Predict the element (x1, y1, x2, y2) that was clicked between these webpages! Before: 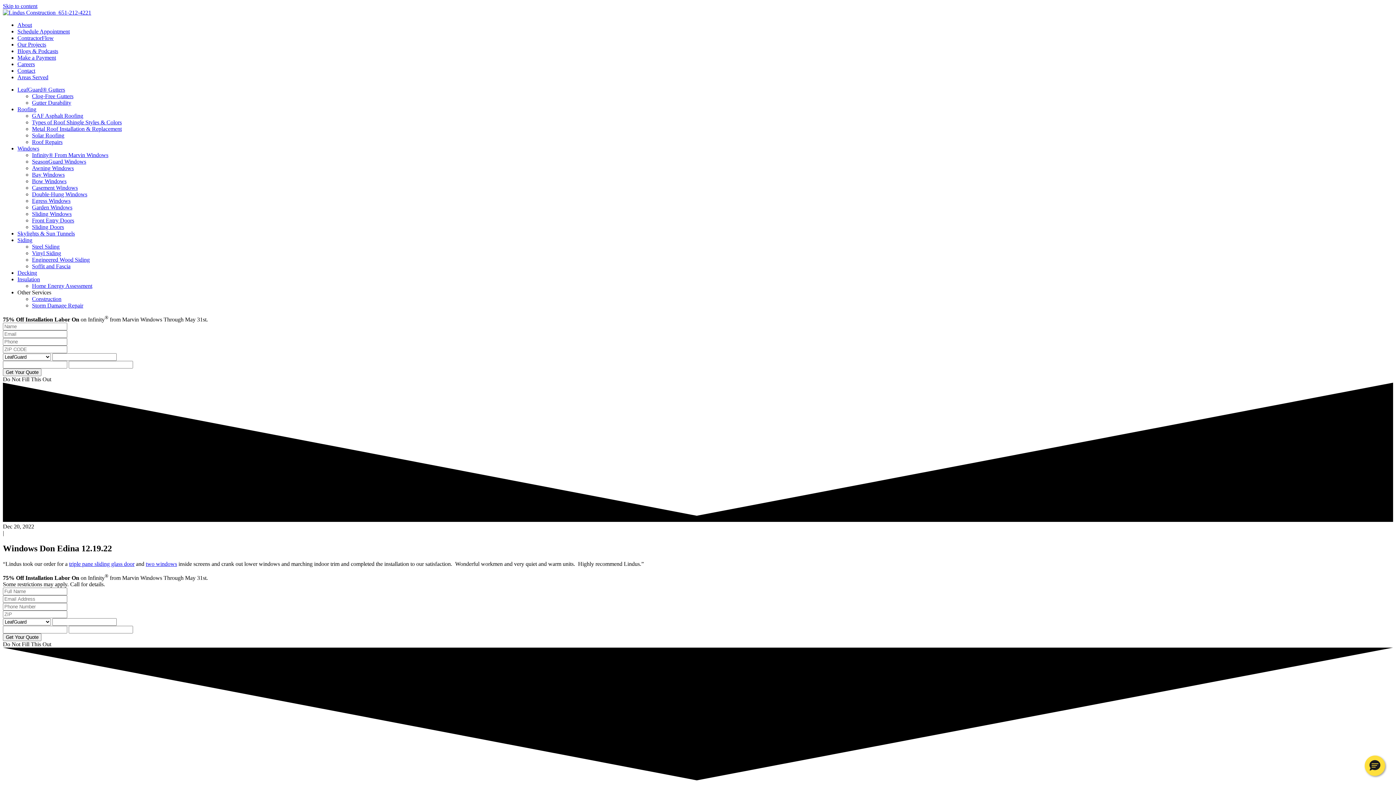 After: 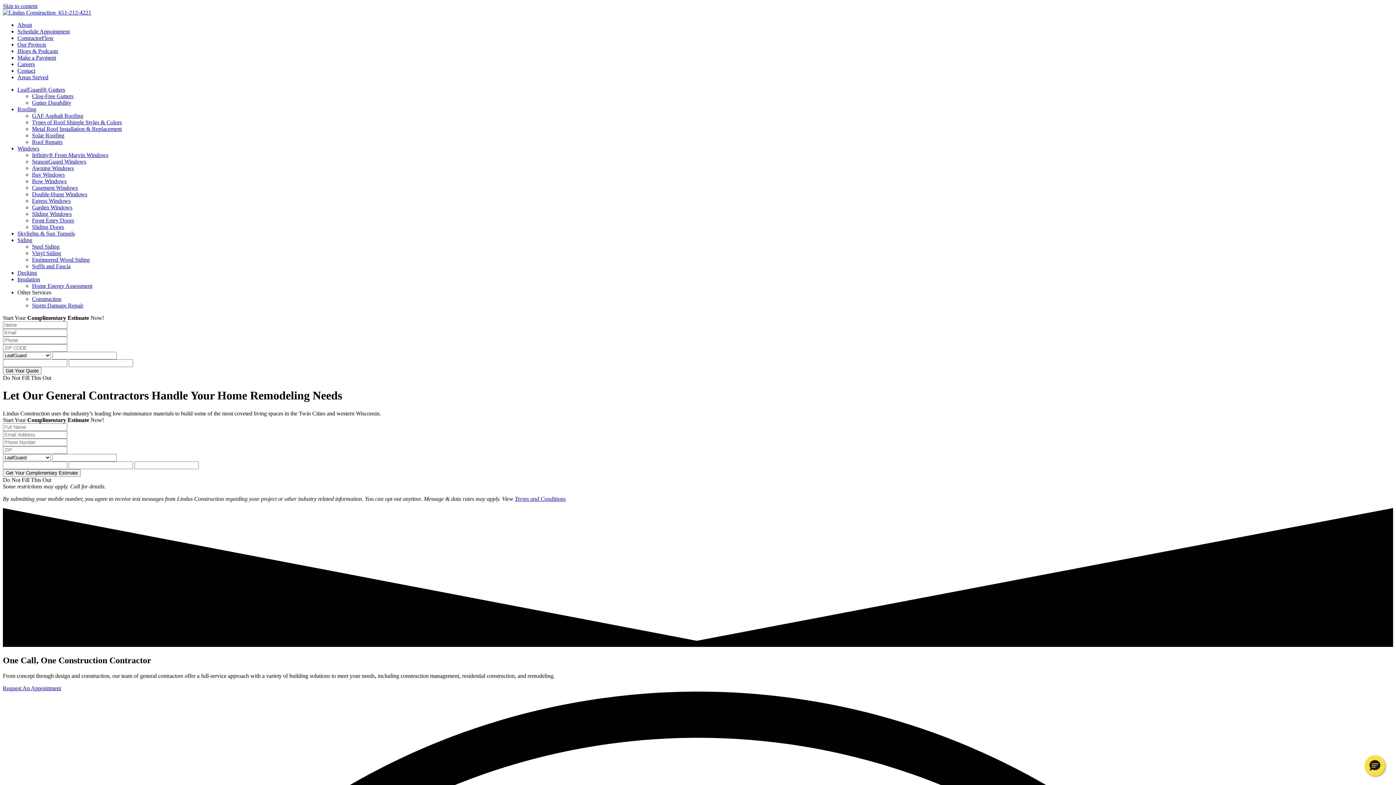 Action: label: Construction bbox: (32, 296, 61, 302)